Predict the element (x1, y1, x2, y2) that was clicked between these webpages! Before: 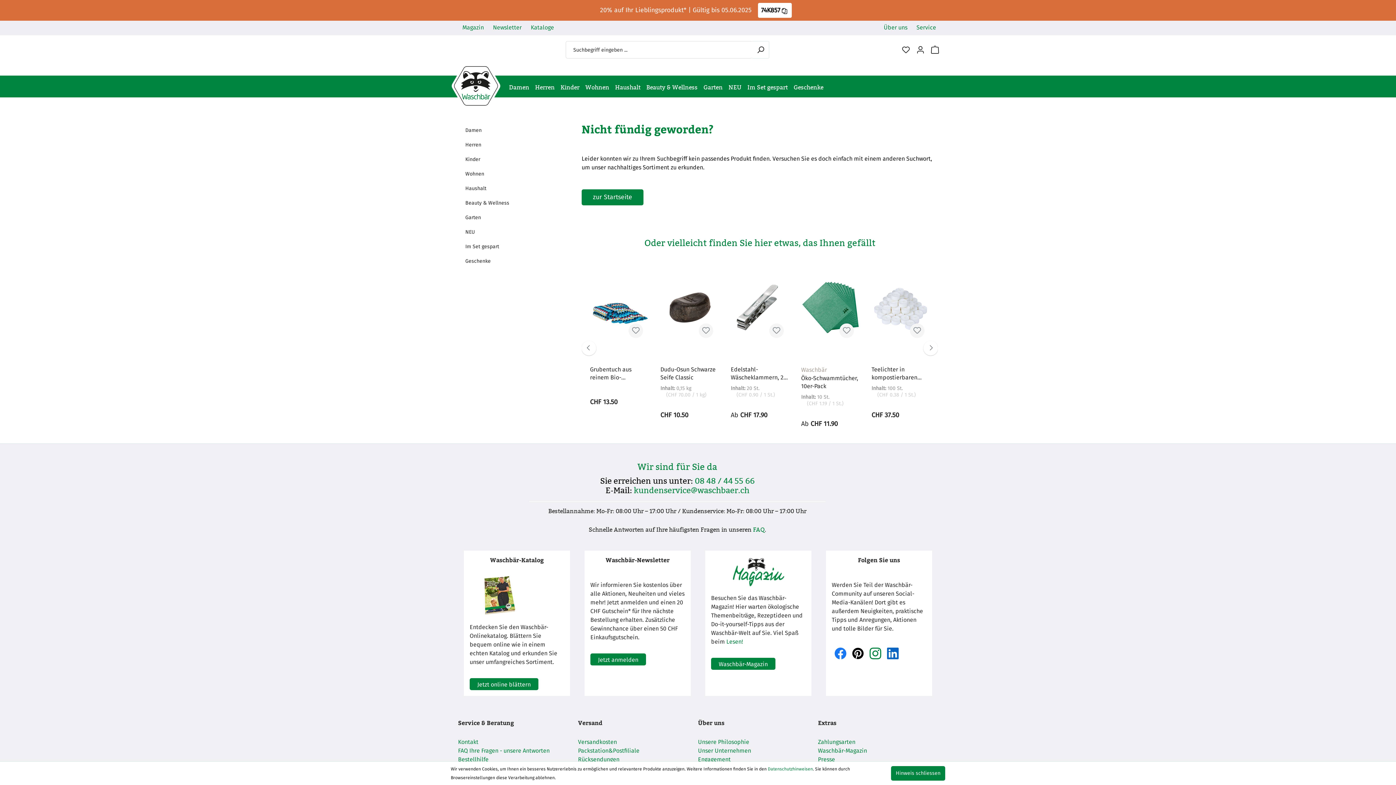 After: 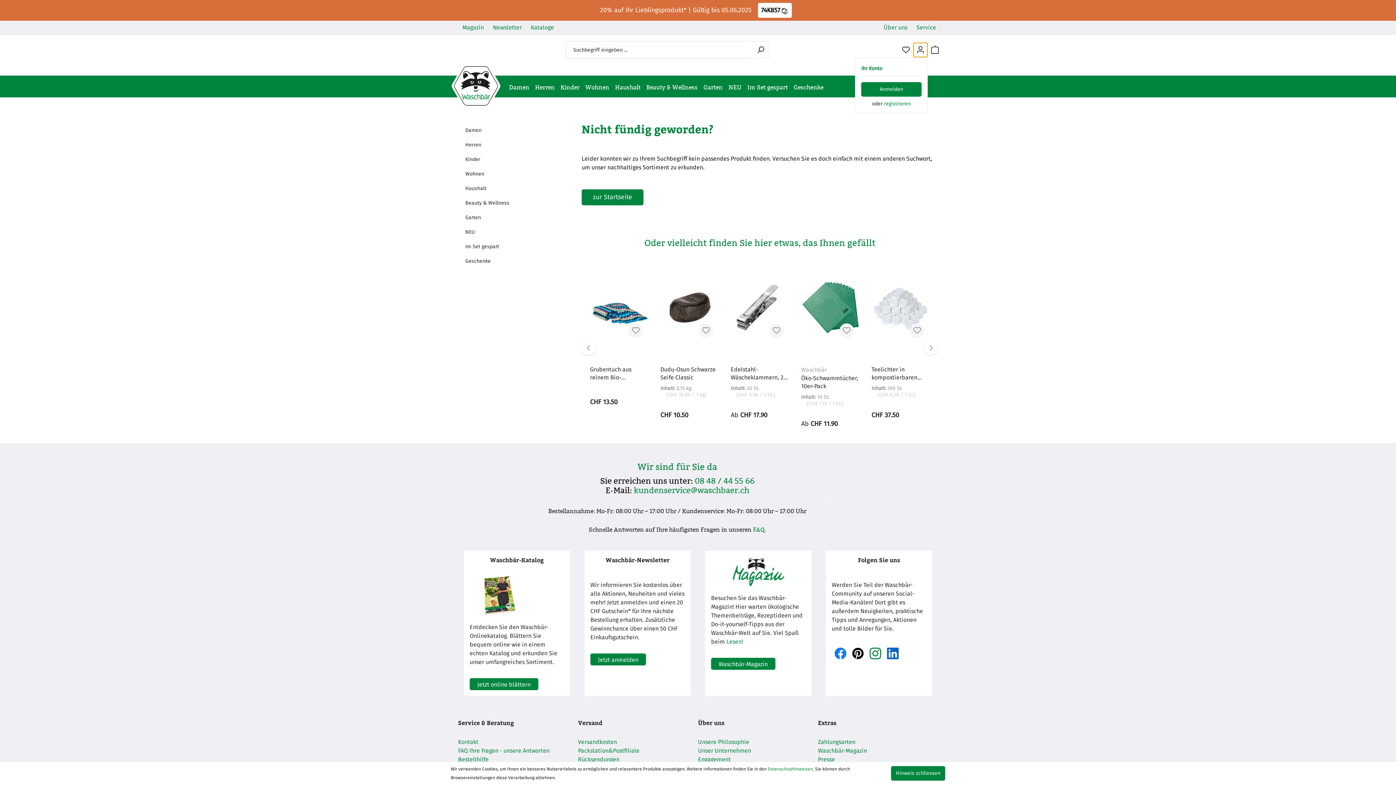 Action: label: Ihr Konto bbox: (913, 42, 928, 57)